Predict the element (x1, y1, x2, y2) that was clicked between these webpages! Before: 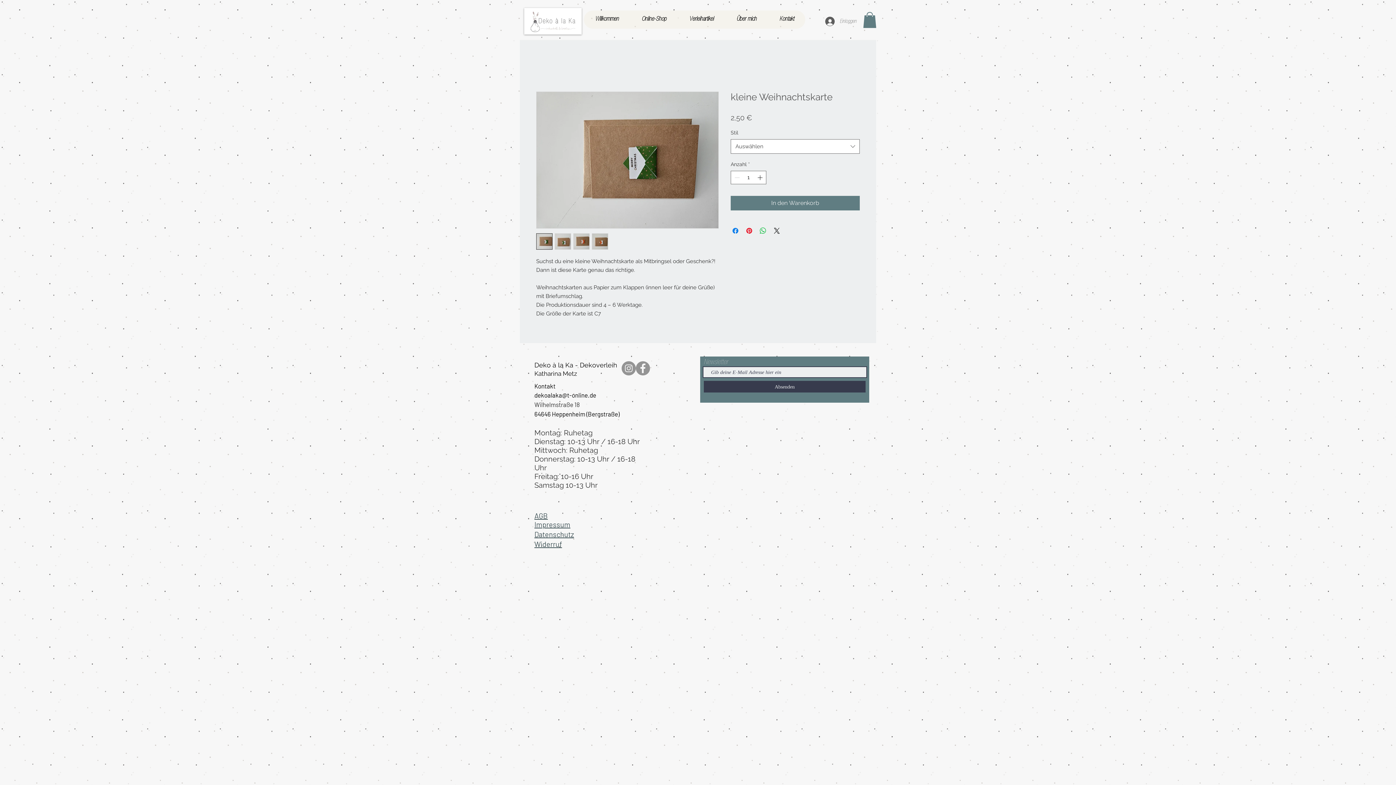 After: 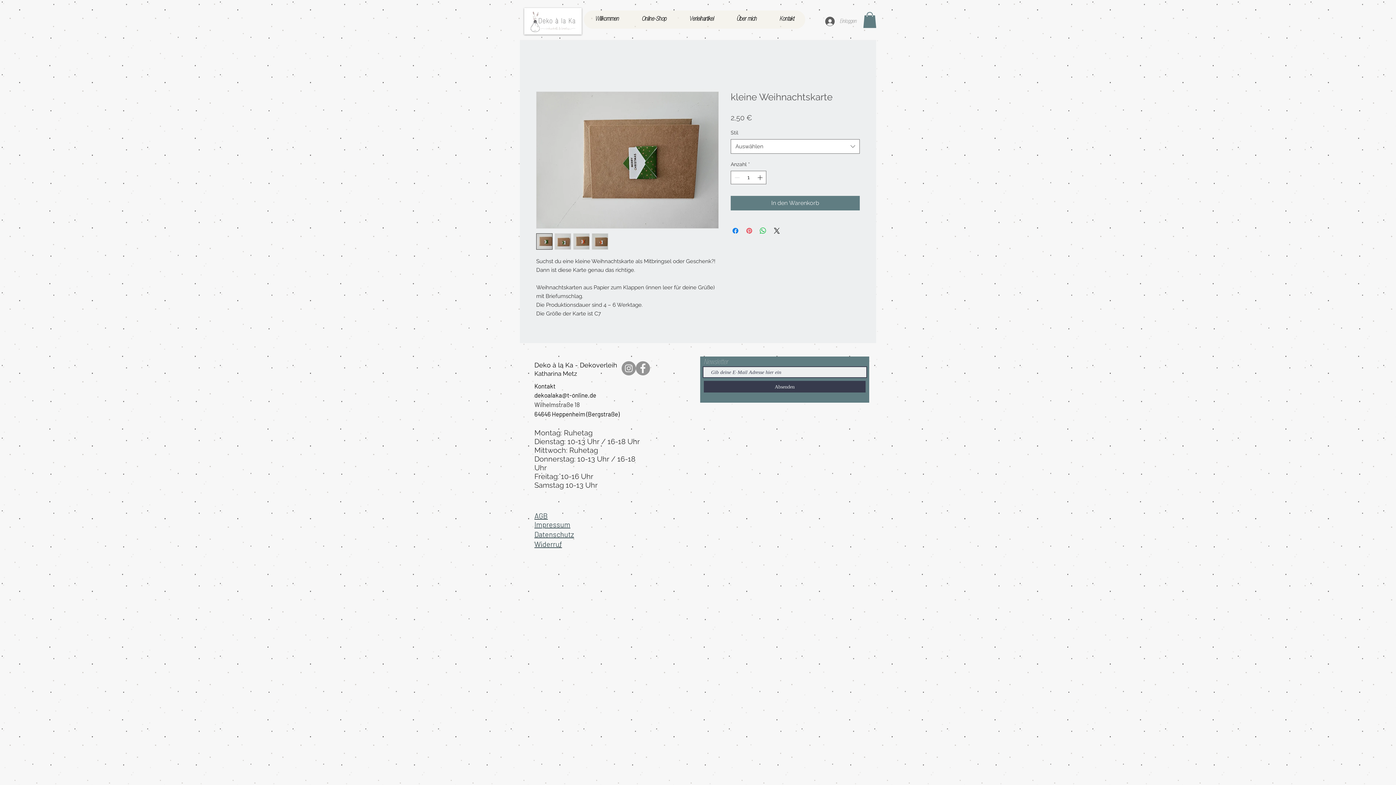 Action: label: Auf Pinterest pinnen bbox: (745, 226, 753, 235)